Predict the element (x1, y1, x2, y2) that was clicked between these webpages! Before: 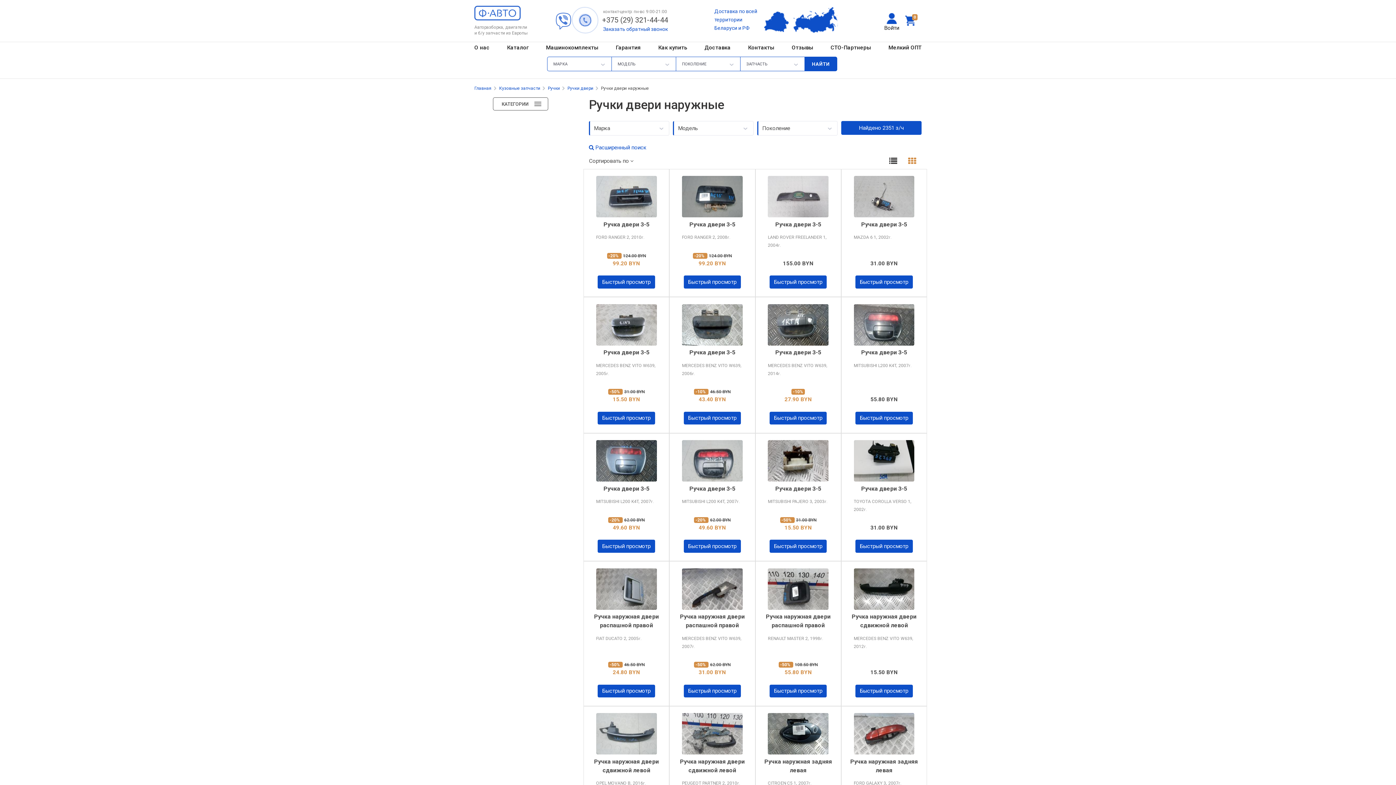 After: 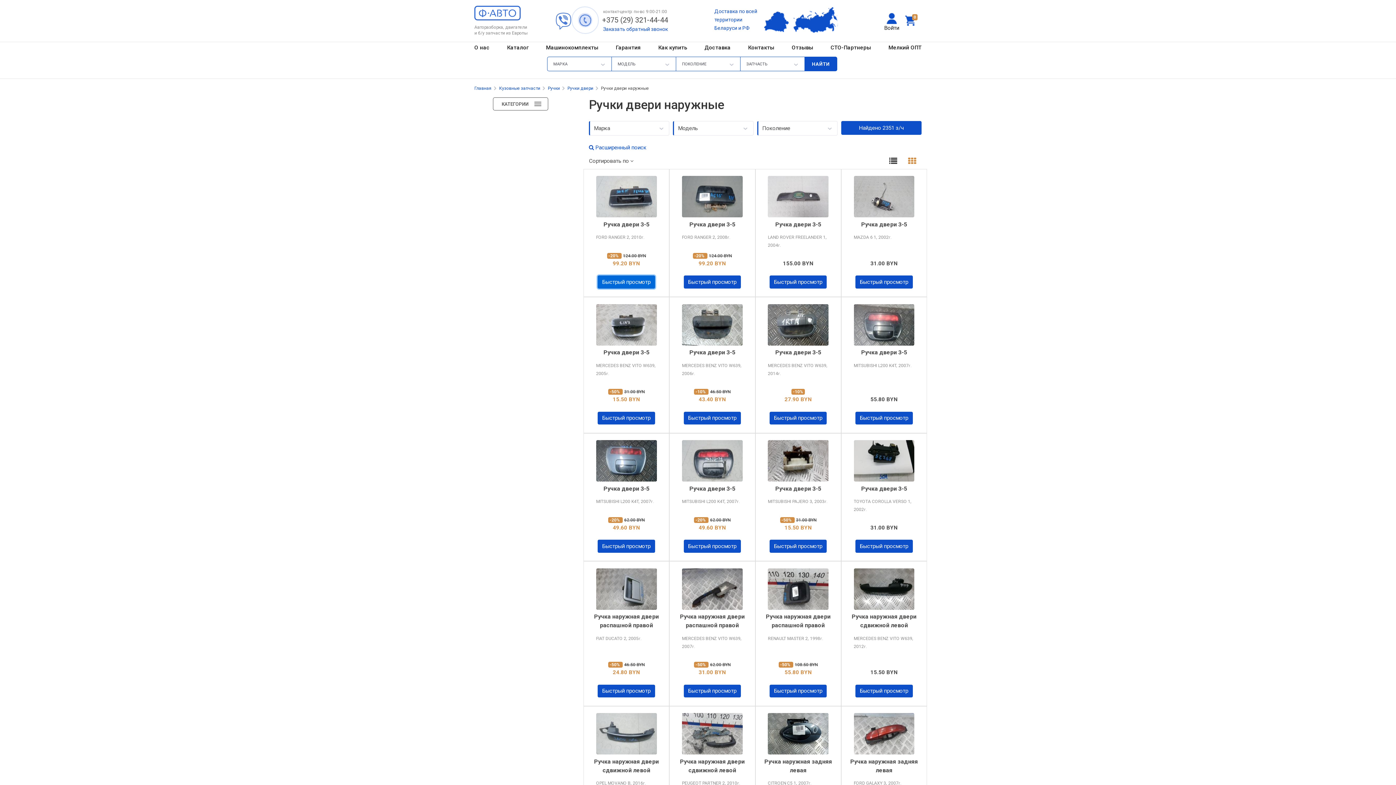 Action: bbox: (597, 275, 655, 288) label: Быстрый просмотр